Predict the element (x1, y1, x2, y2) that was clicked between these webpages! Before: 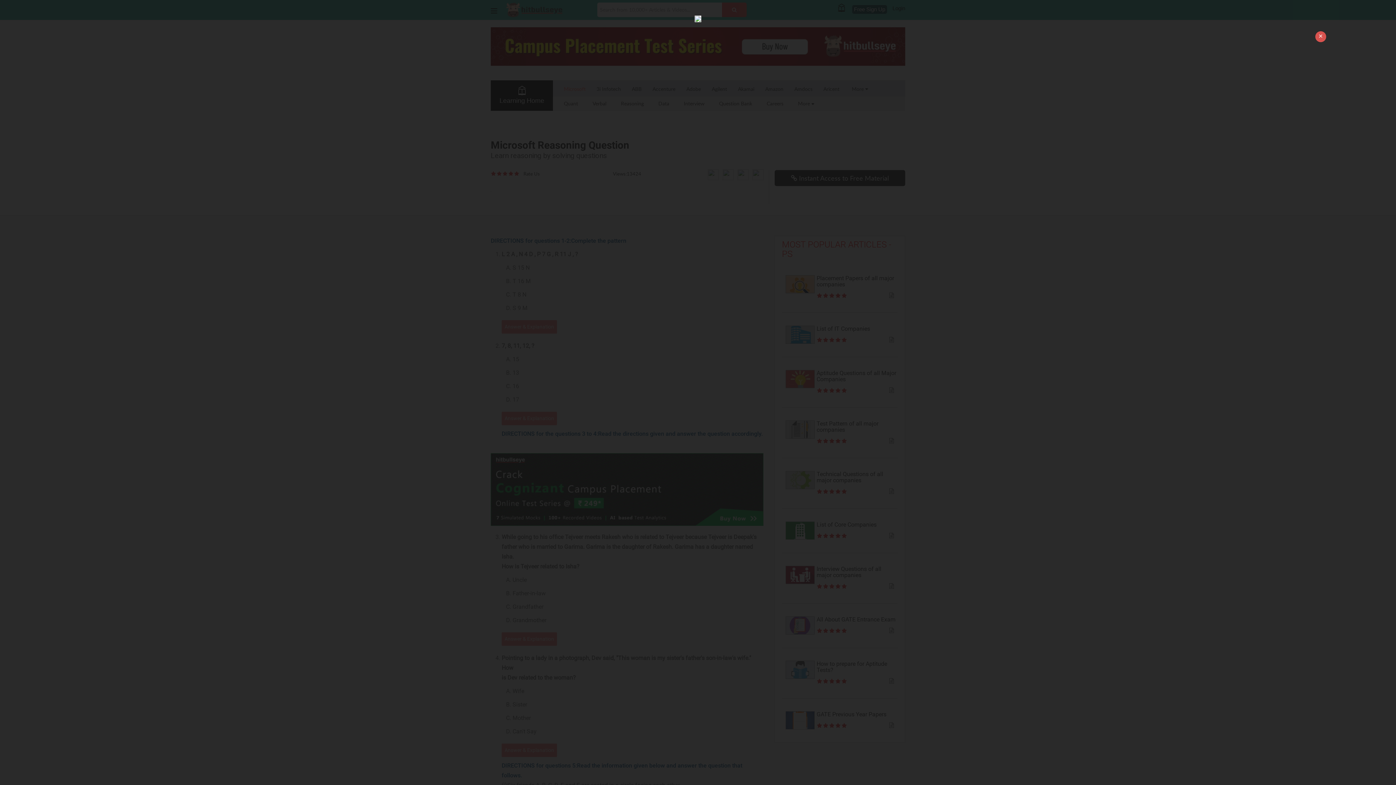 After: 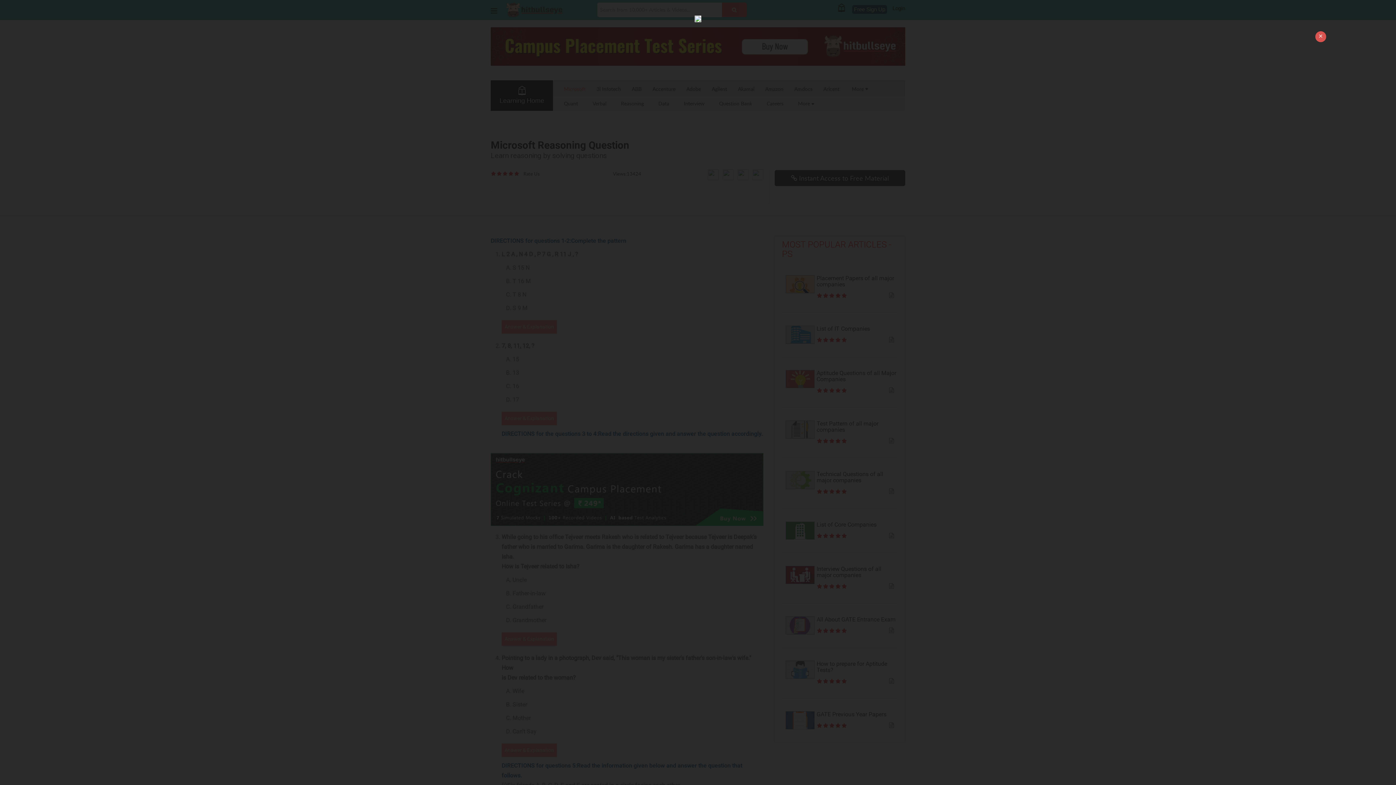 Action: bbox: (694, 14, 701, 21)